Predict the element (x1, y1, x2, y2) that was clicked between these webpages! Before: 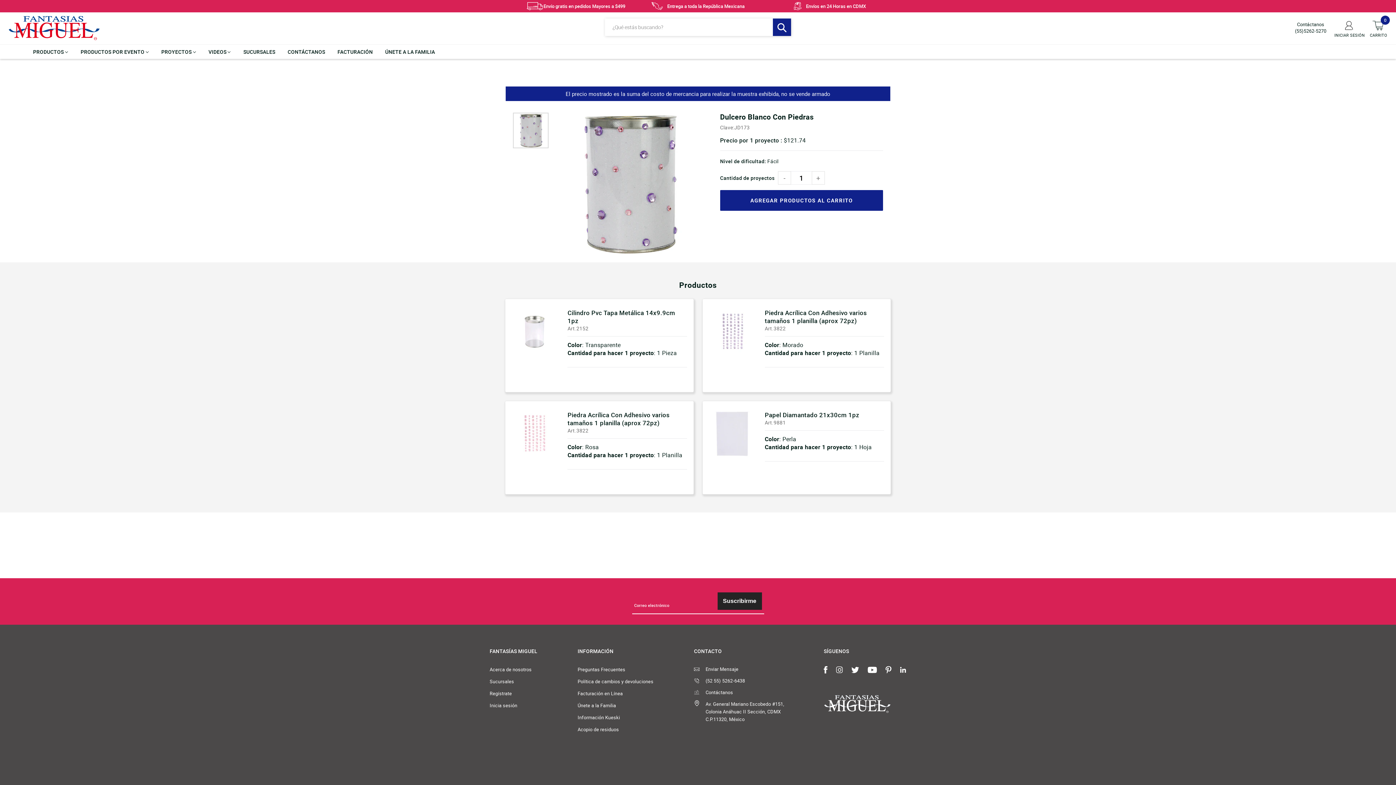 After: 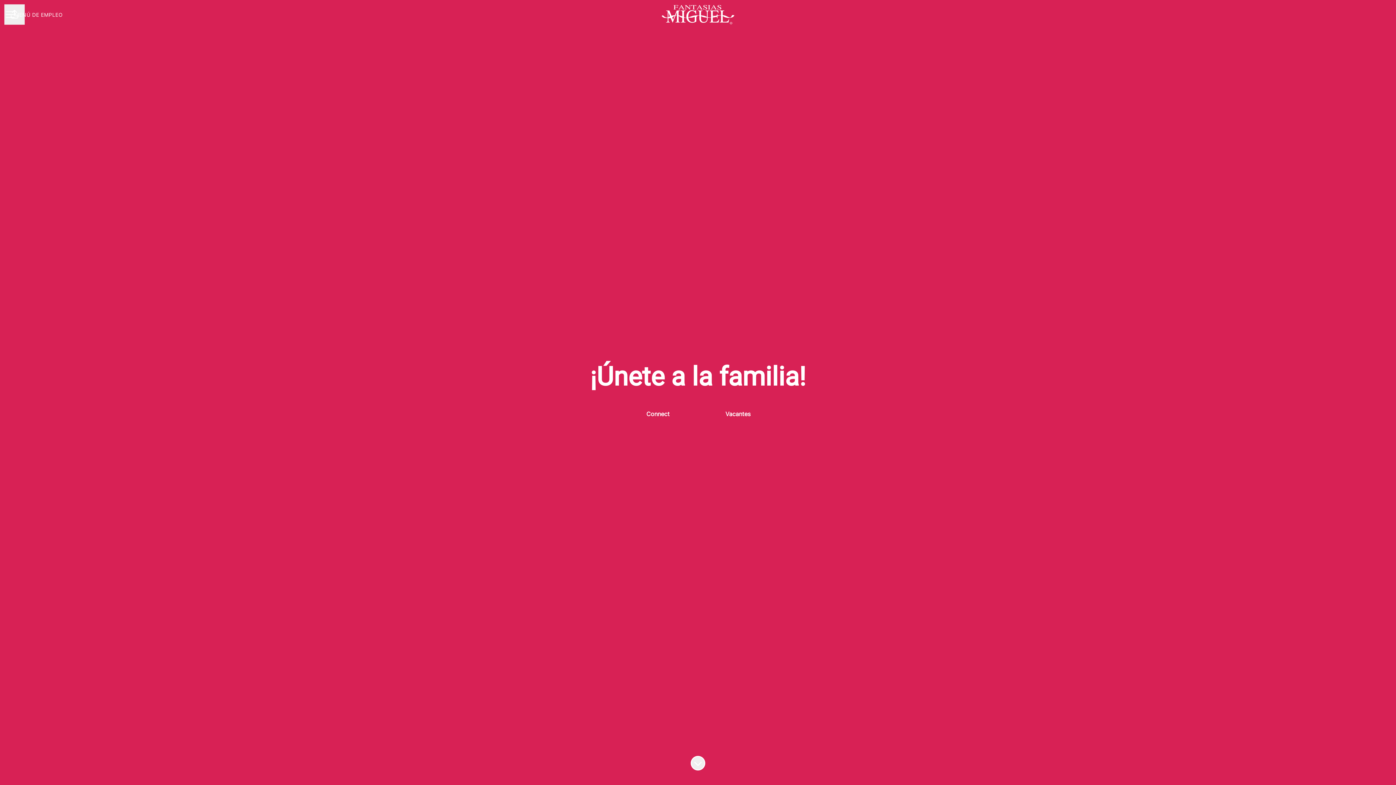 Action: bbox: (577, 702, 616, 709) label: Únete a la Familia